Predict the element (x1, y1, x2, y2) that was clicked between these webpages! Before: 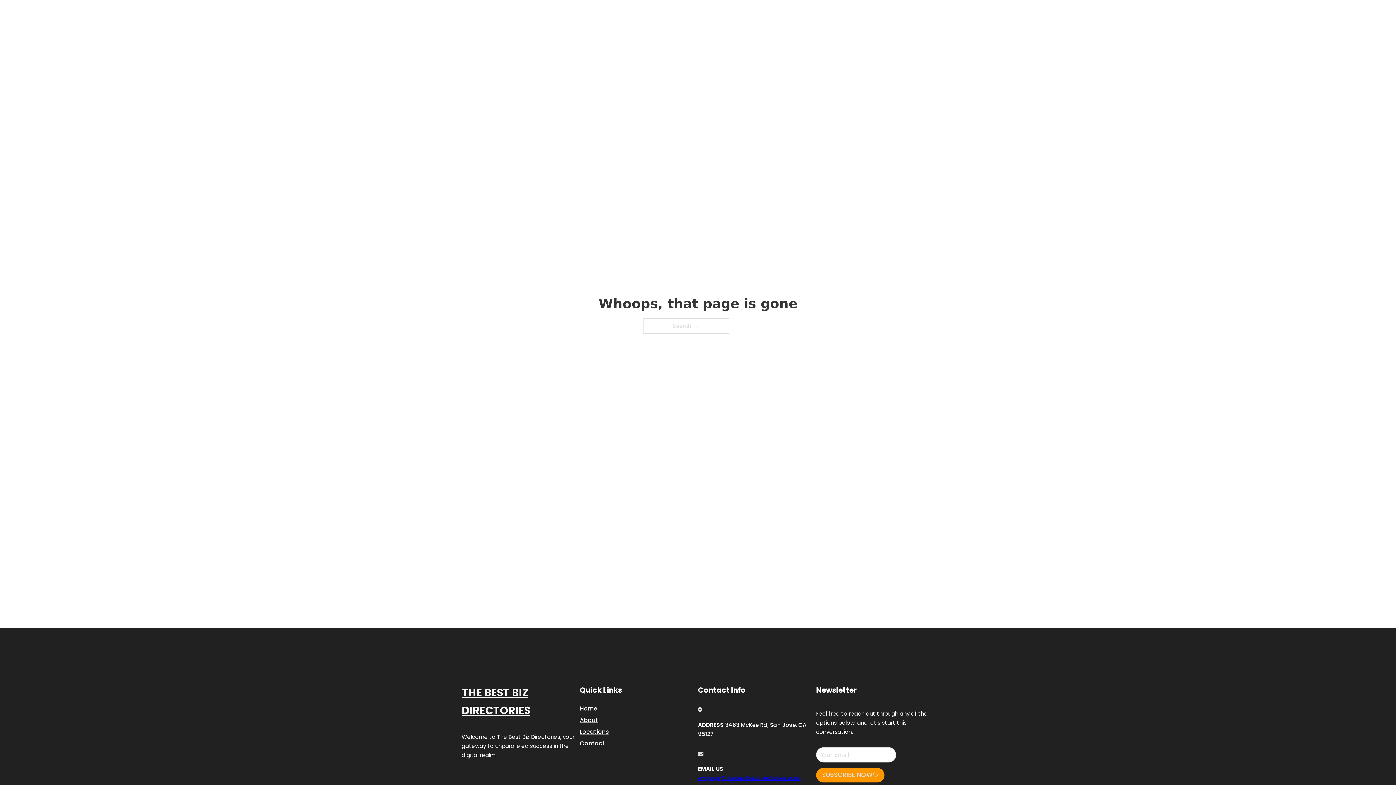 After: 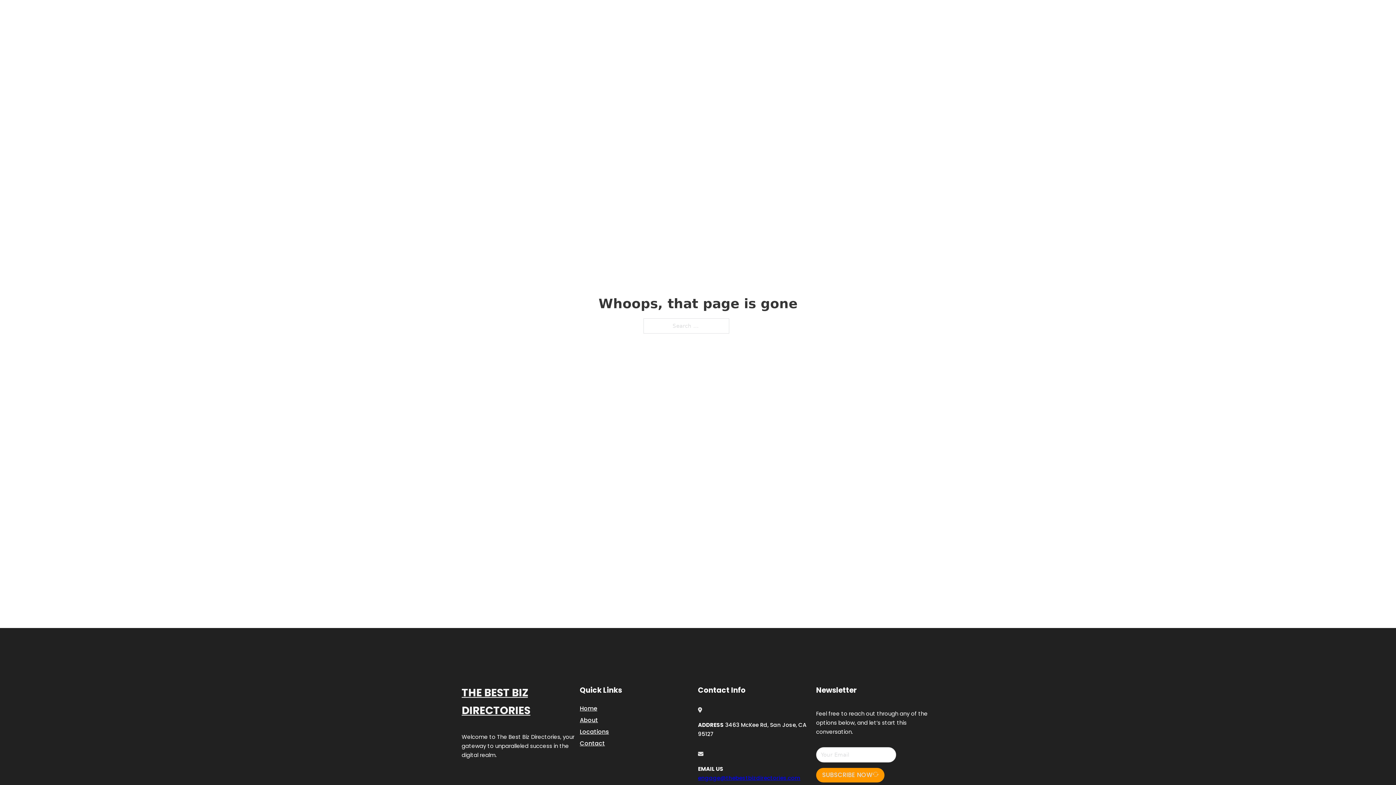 Action: bbox: (698, 774, 800, 782) label: engage@thebestbizdirectories.com